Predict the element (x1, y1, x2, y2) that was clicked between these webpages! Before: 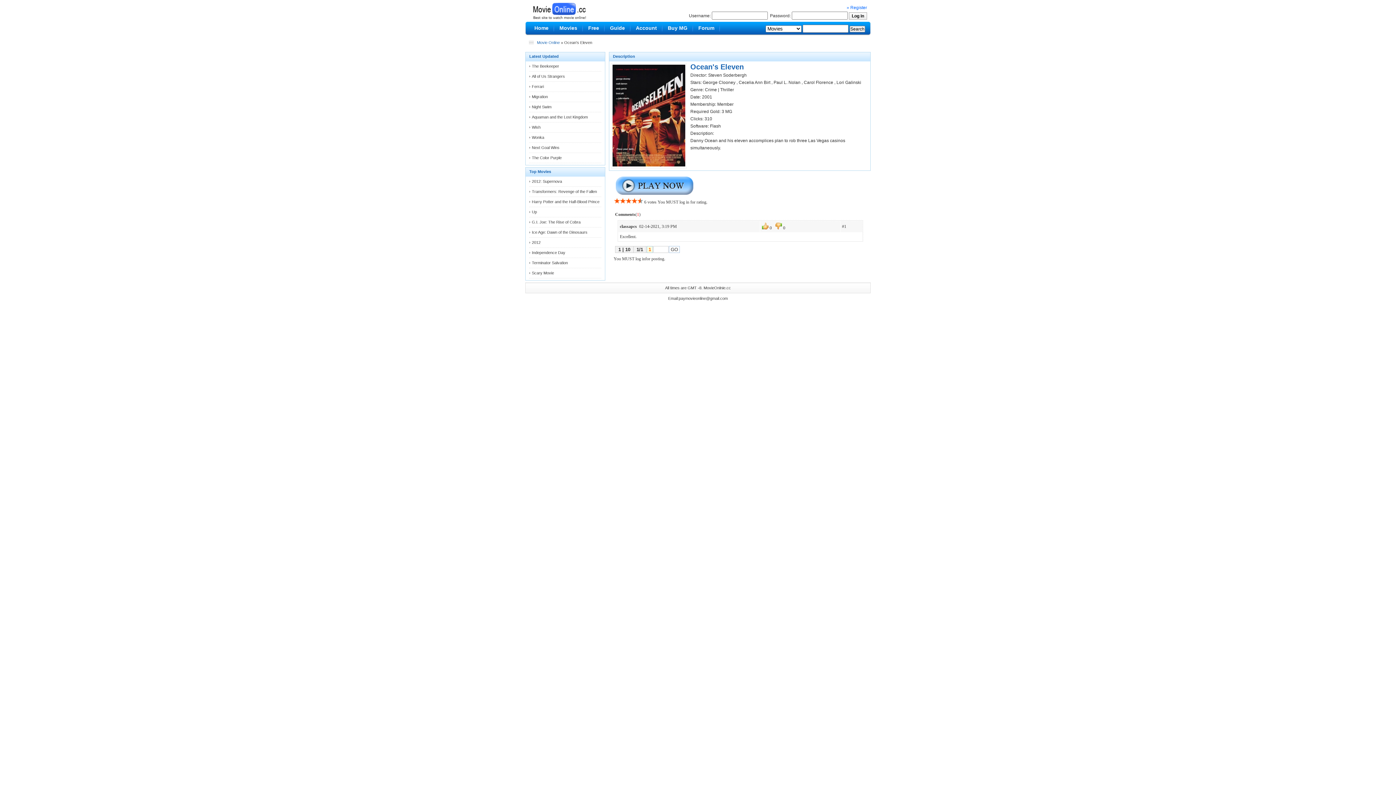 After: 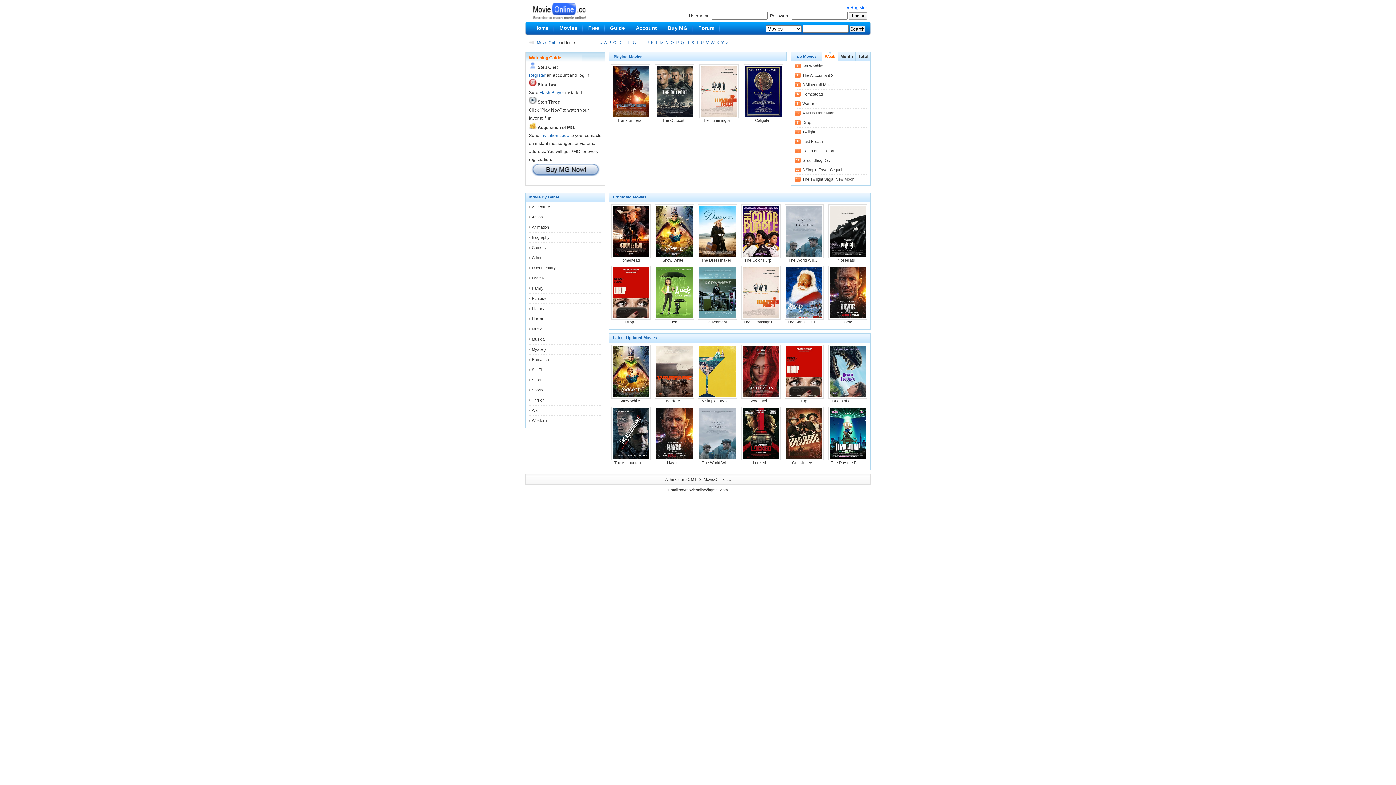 Action: label: Home bbox: (530, 24, 552, 32)